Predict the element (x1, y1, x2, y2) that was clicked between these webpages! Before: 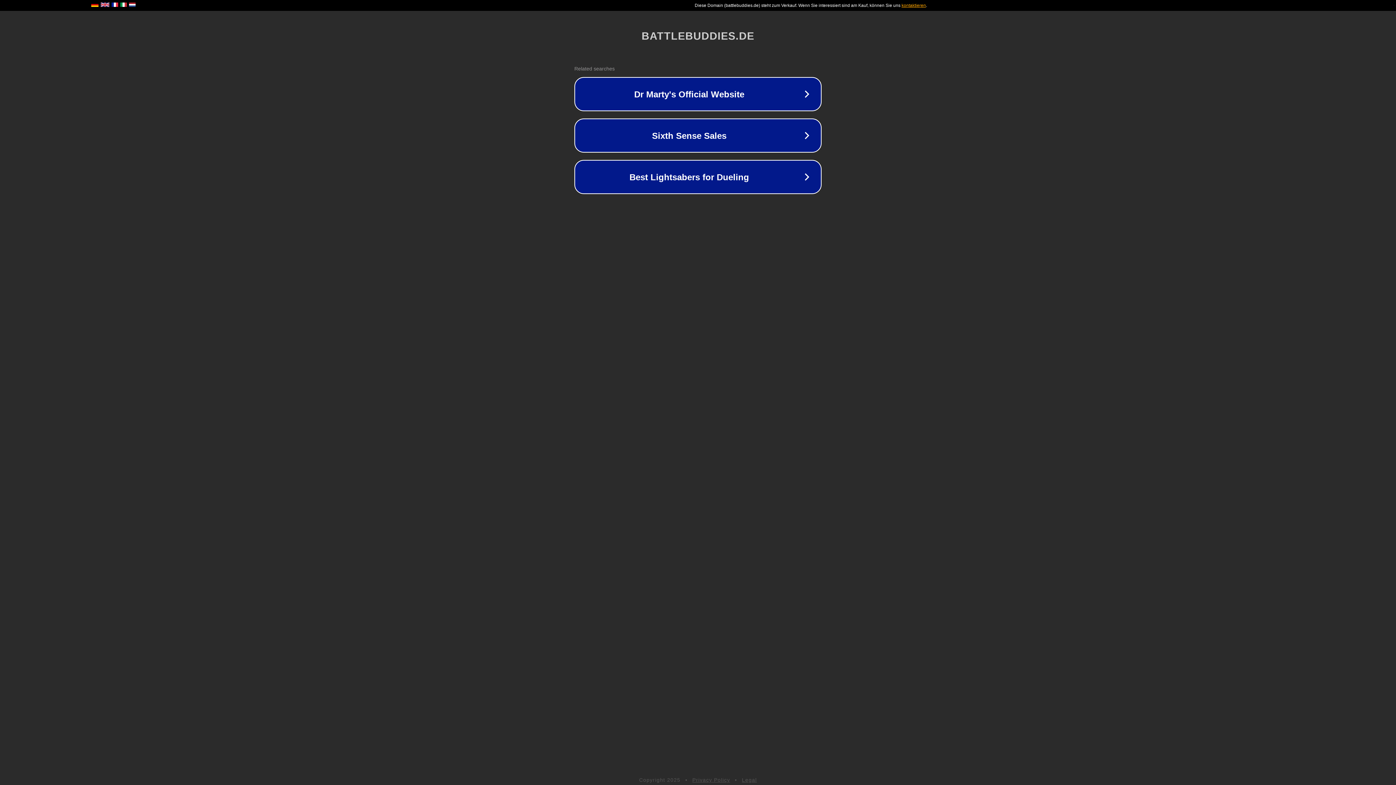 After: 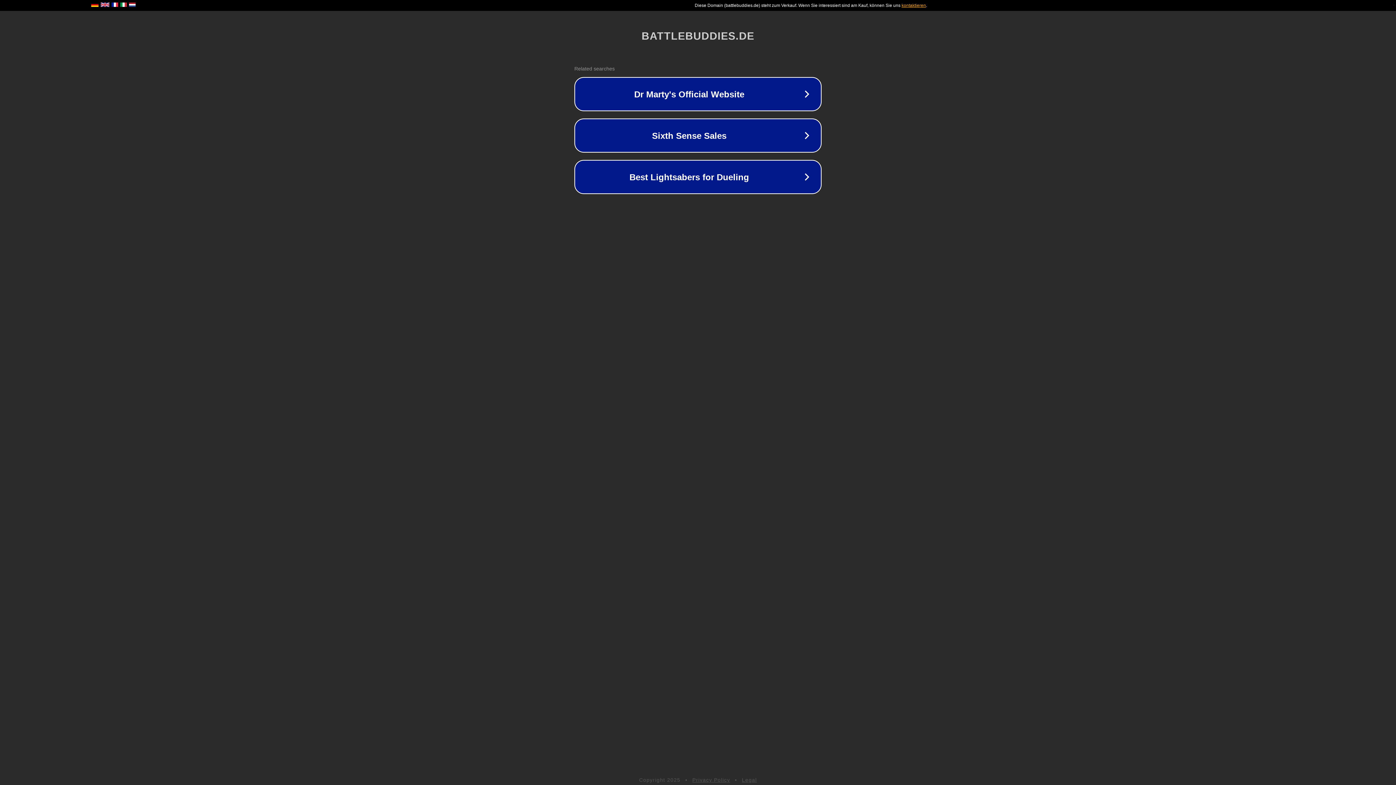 Action: label: Legal bbox: (742, 777, 757, 783)